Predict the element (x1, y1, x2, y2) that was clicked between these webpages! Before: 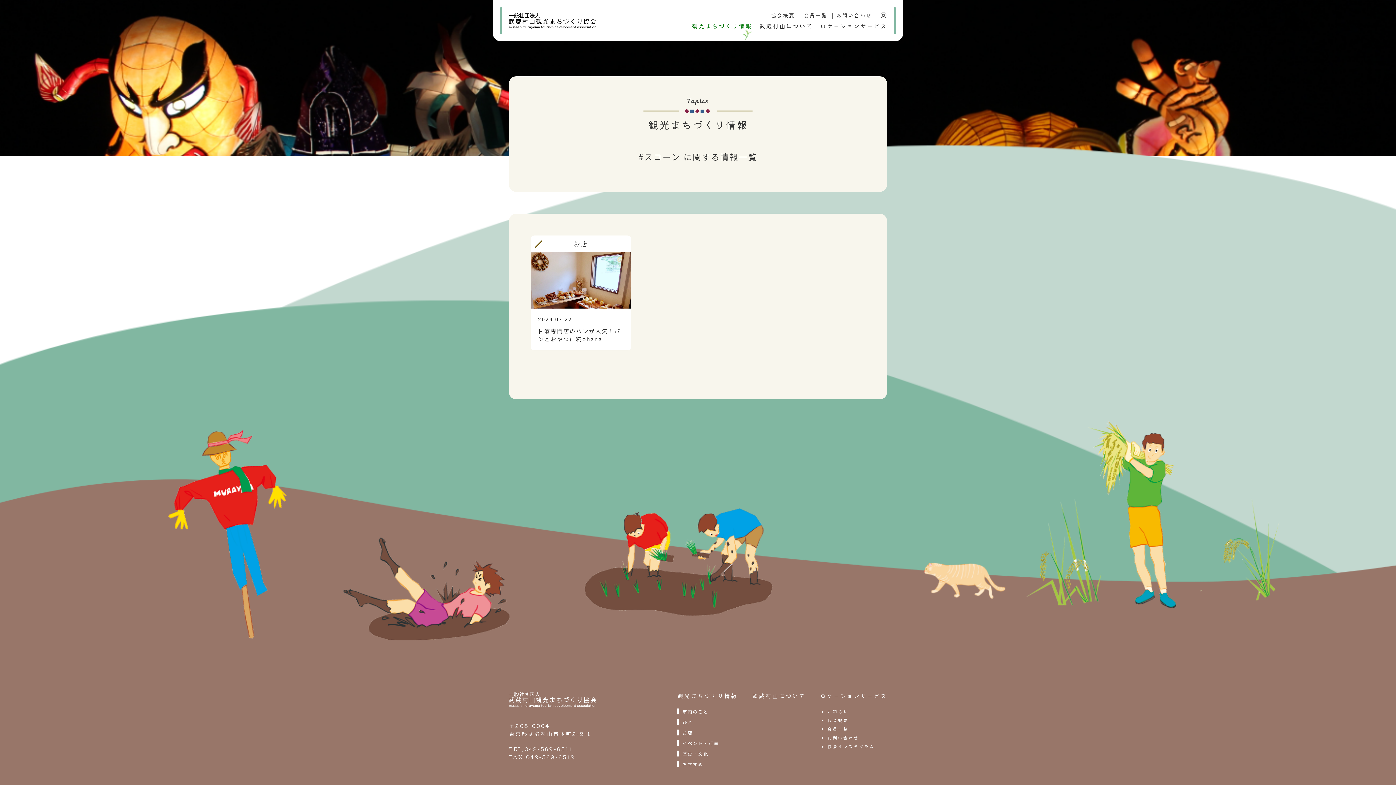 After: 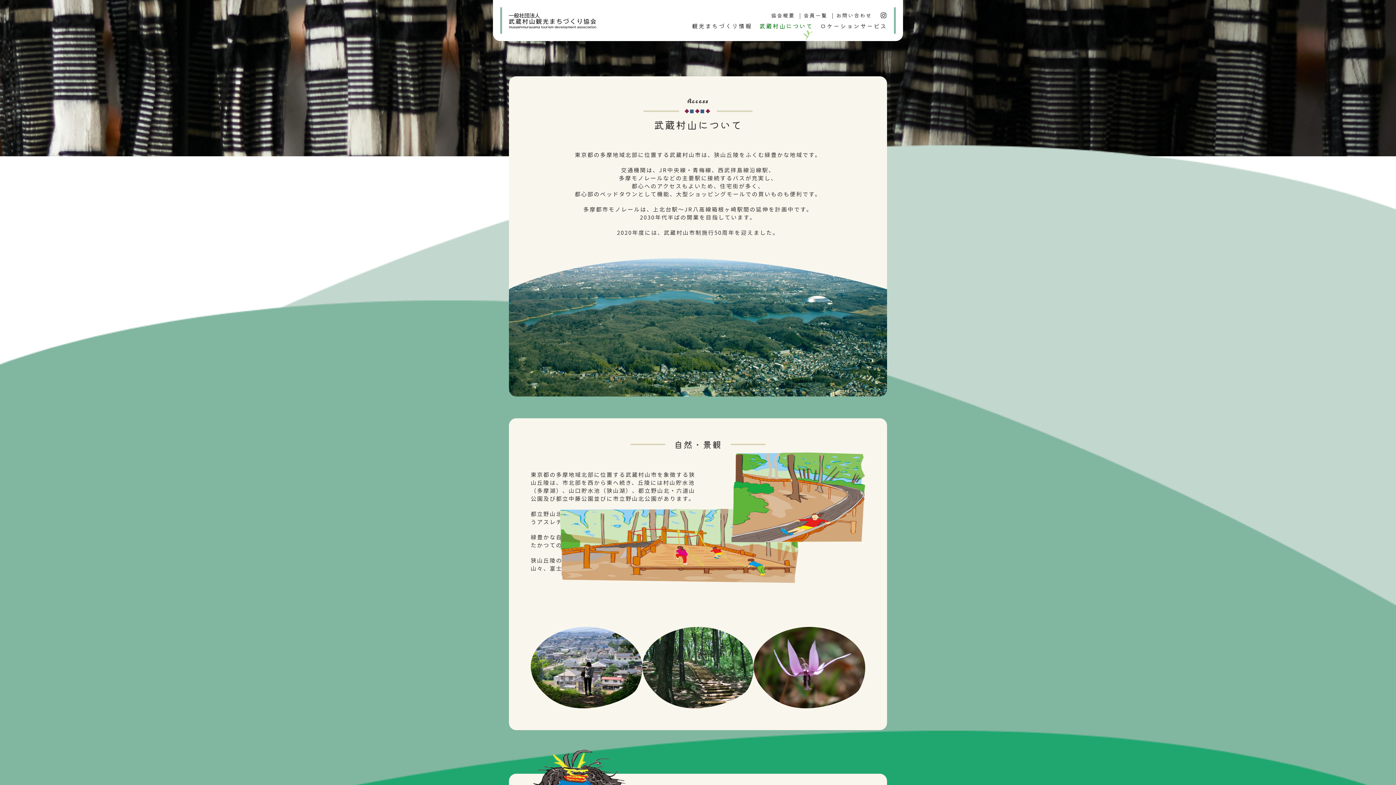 Action: label: 武蔵村山について bbox: (752, 691, 805, 700)